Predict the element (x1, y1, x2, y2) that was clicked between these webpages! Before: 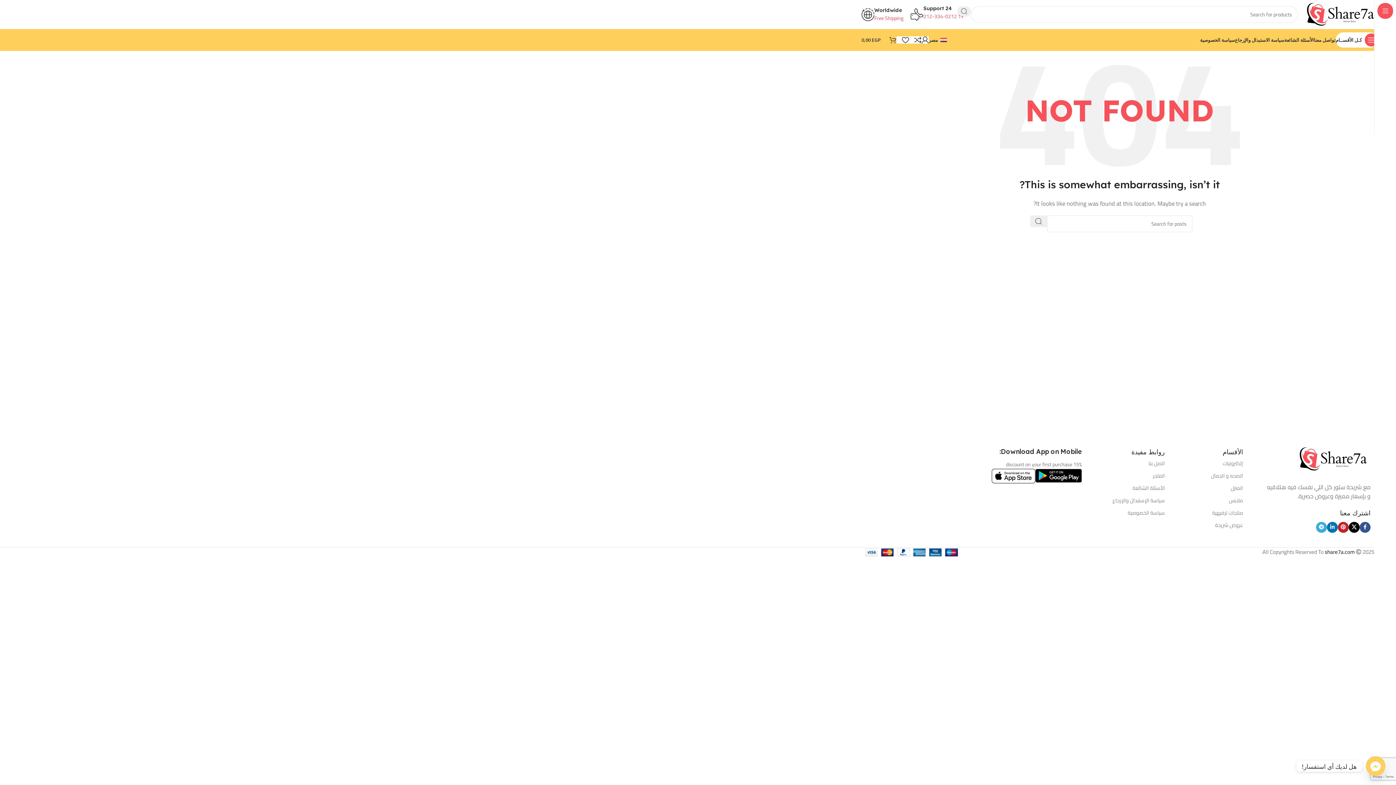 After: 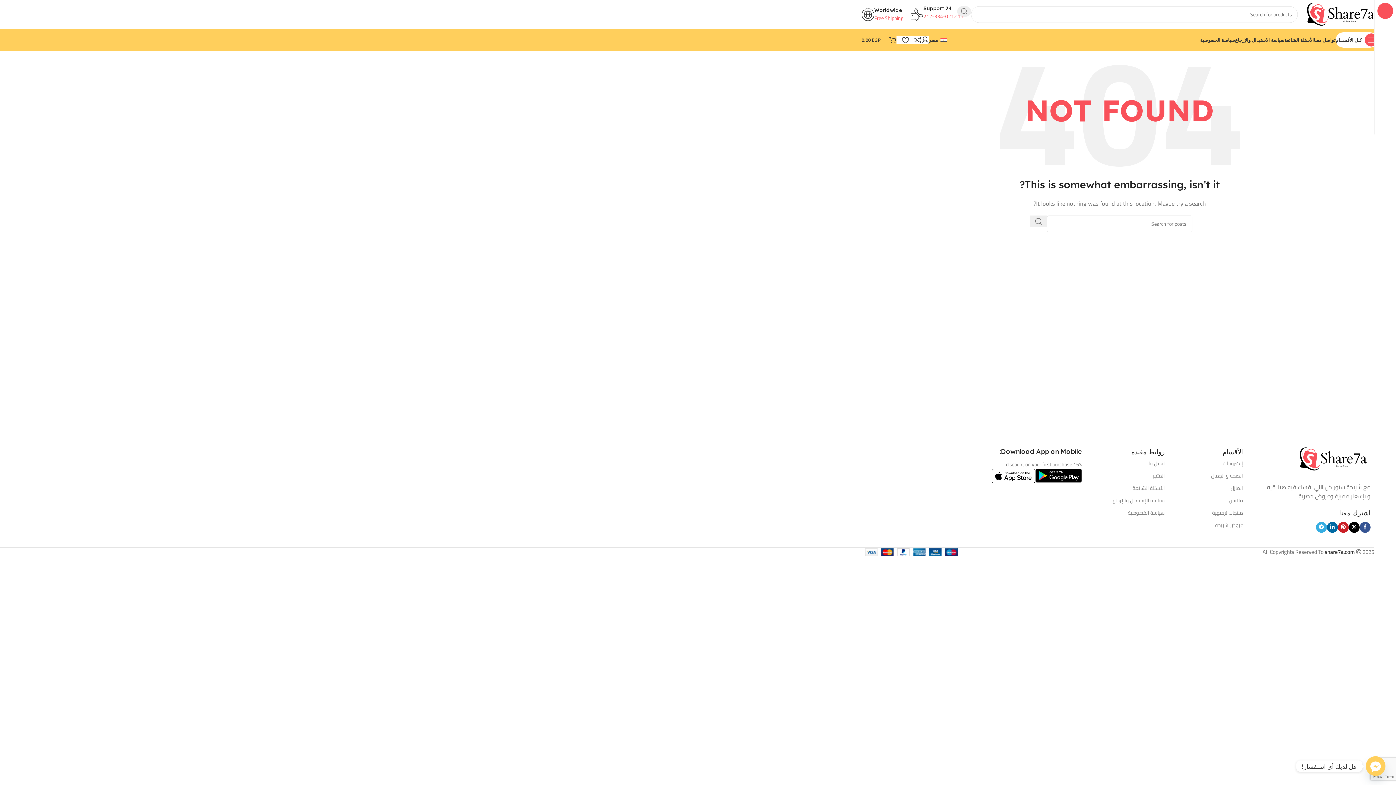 Action: label: Linkedin social link bbox: (1327, 522, 1338, 532)